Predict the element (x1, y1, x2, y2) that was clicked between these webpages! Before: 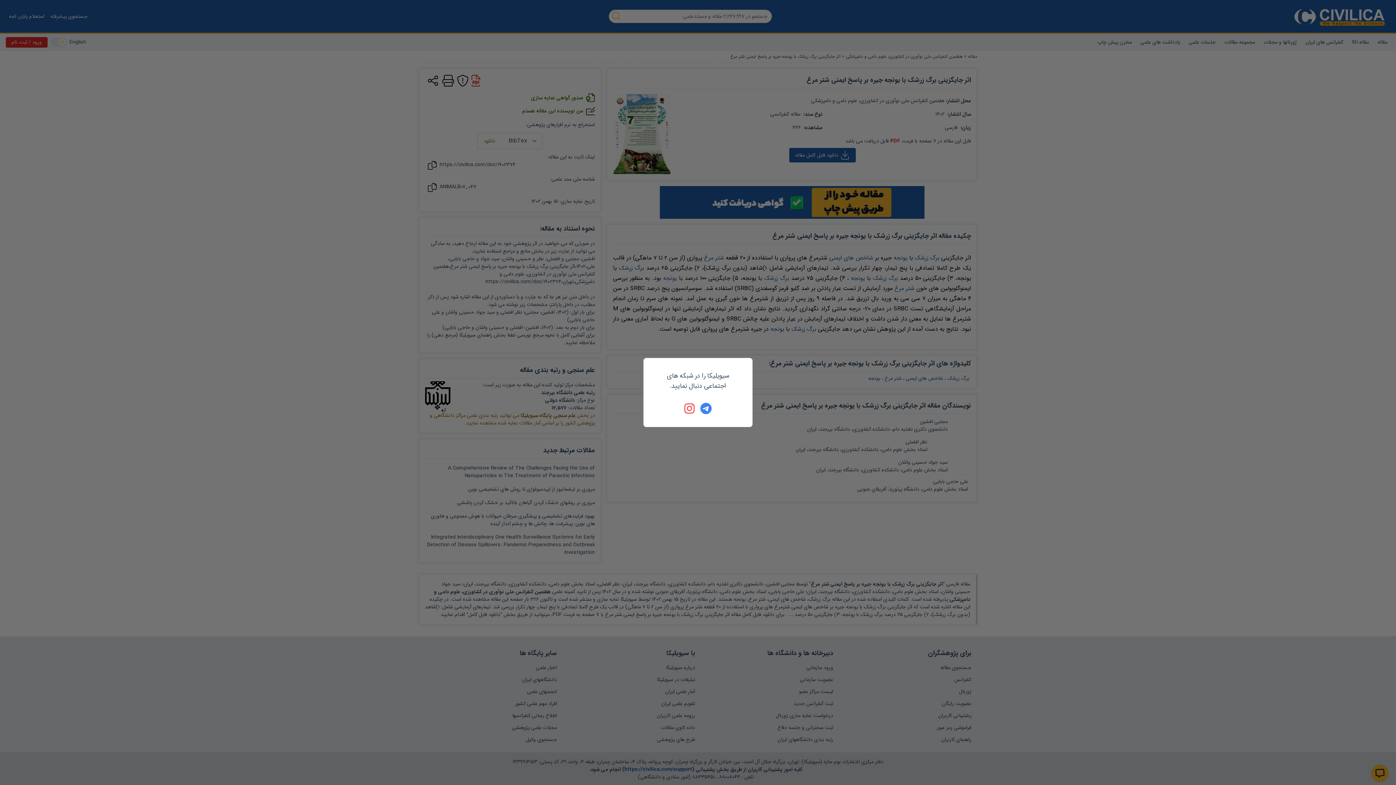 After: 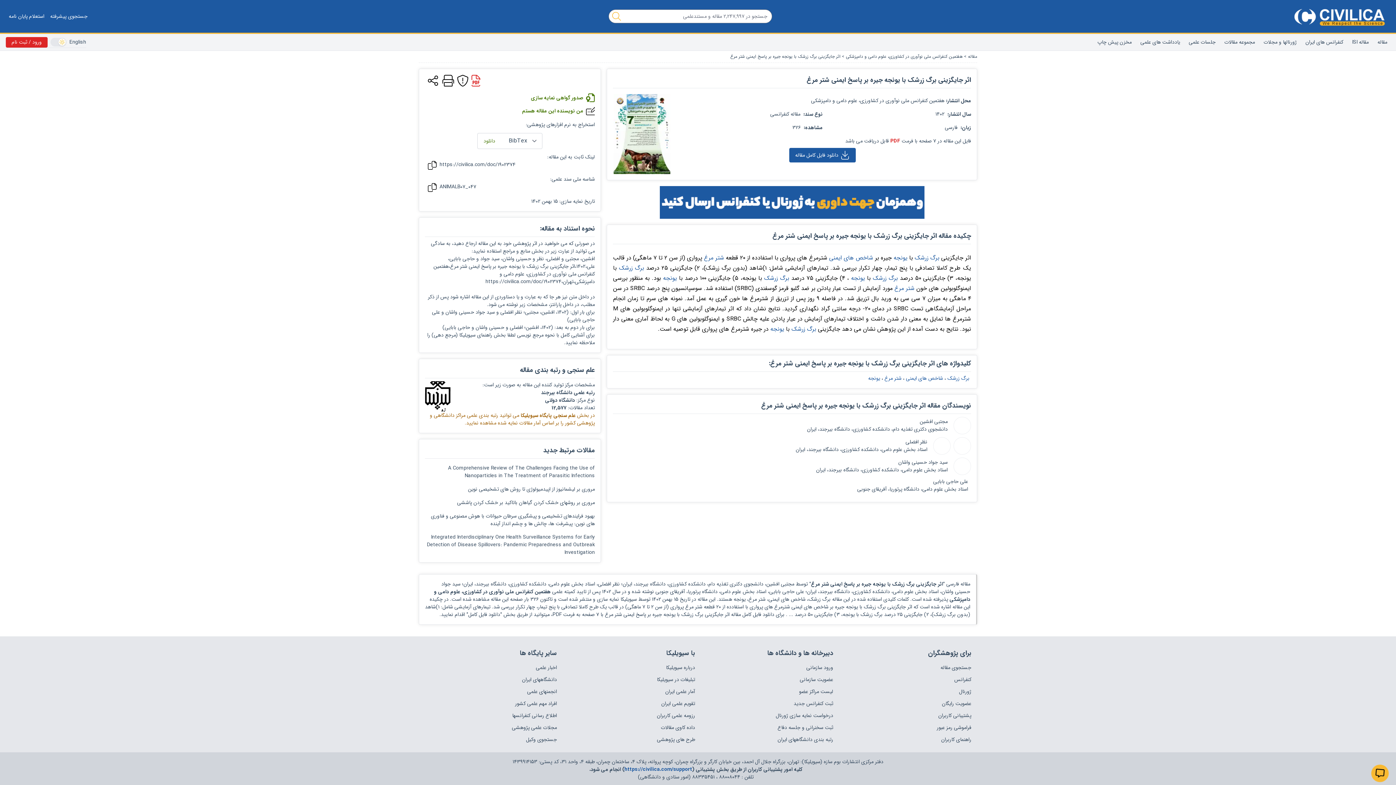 Action: bbox: (684, 402, 696, 414)